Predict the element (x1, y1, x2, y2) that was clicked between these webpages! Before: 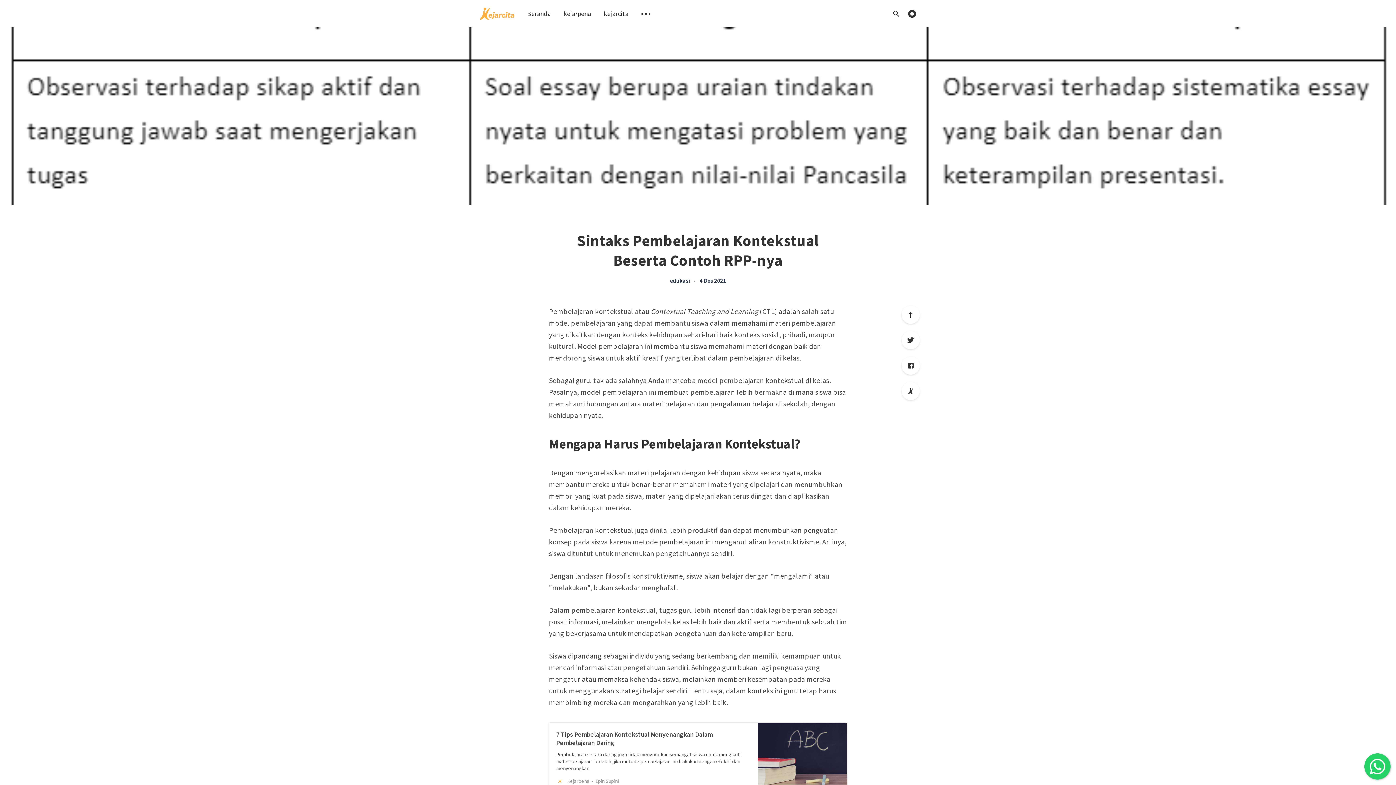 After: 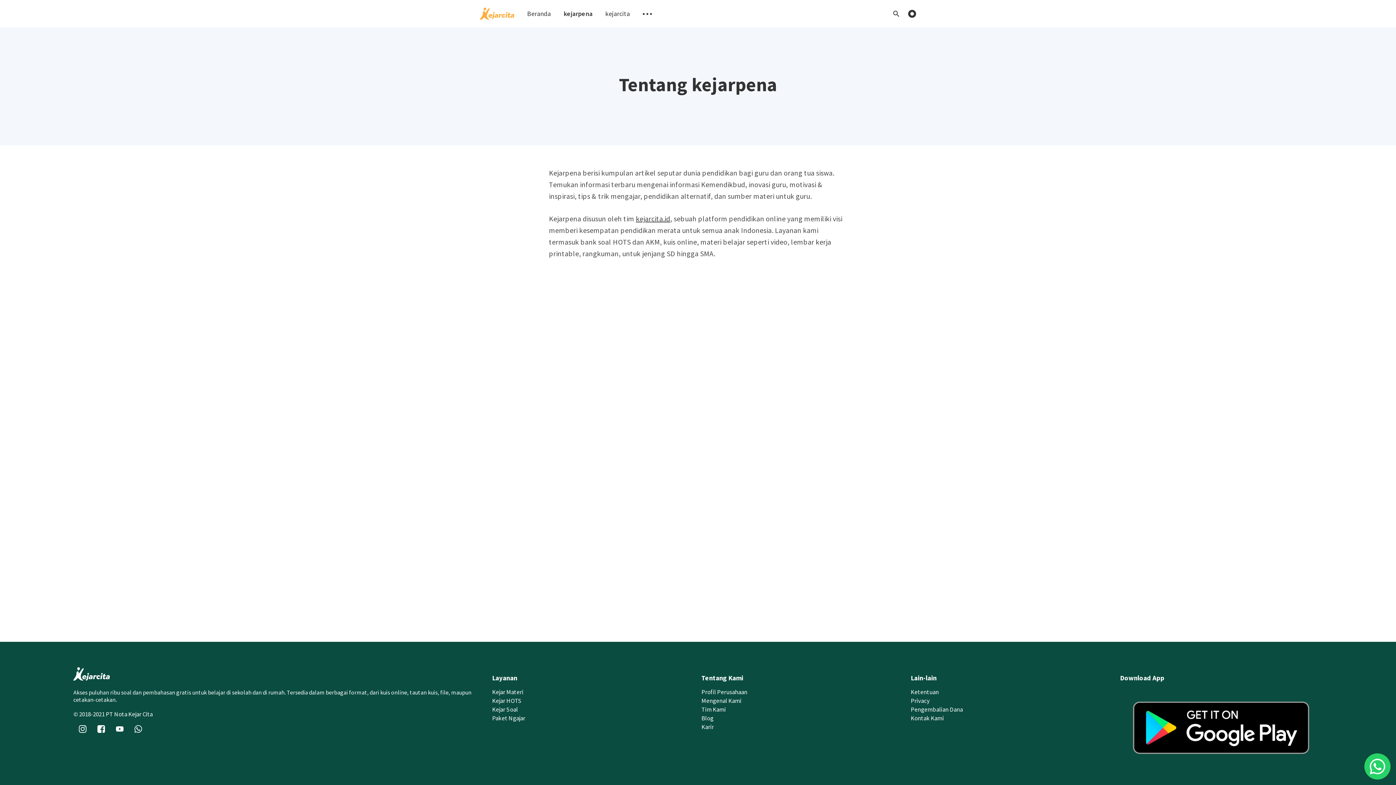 Action: bbox: (563, 9, 591, 17) label: kejarpena